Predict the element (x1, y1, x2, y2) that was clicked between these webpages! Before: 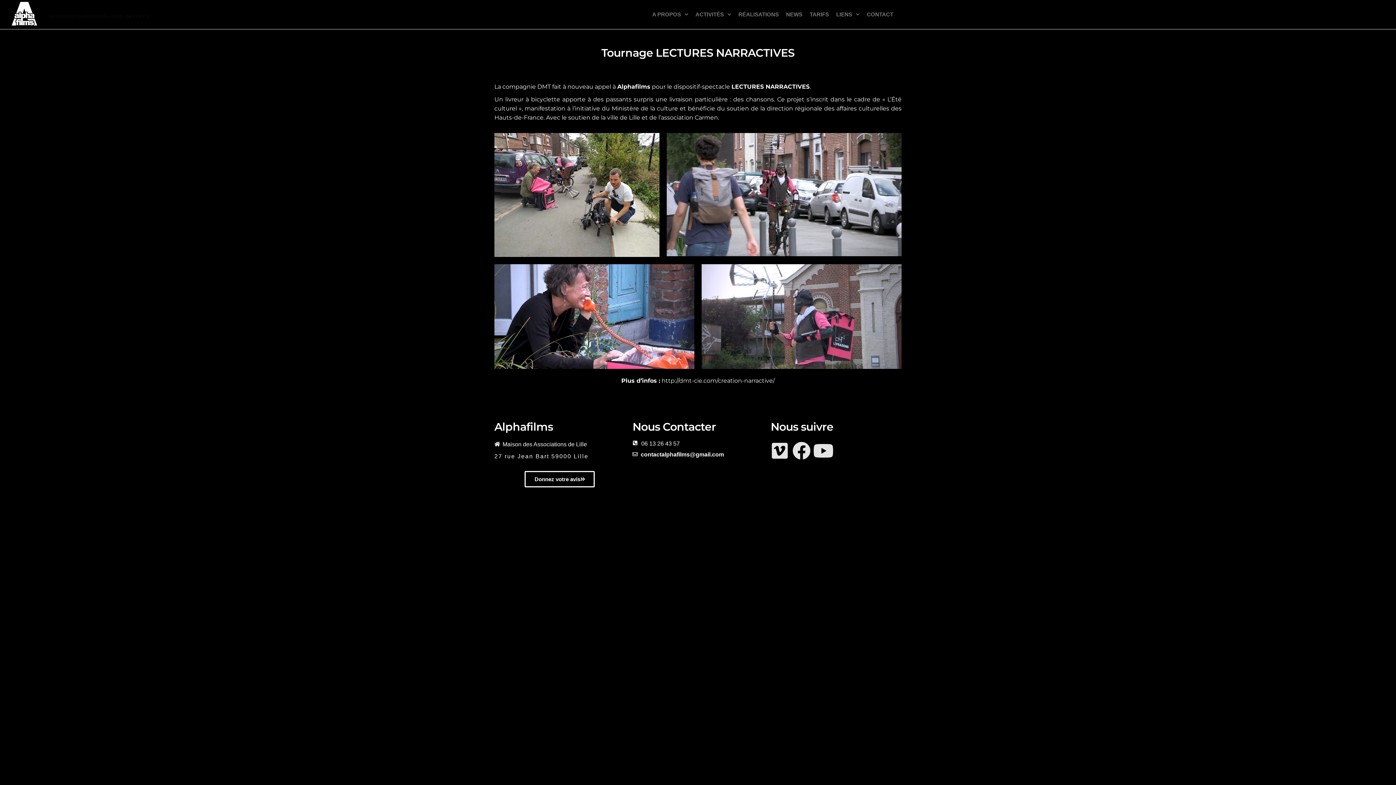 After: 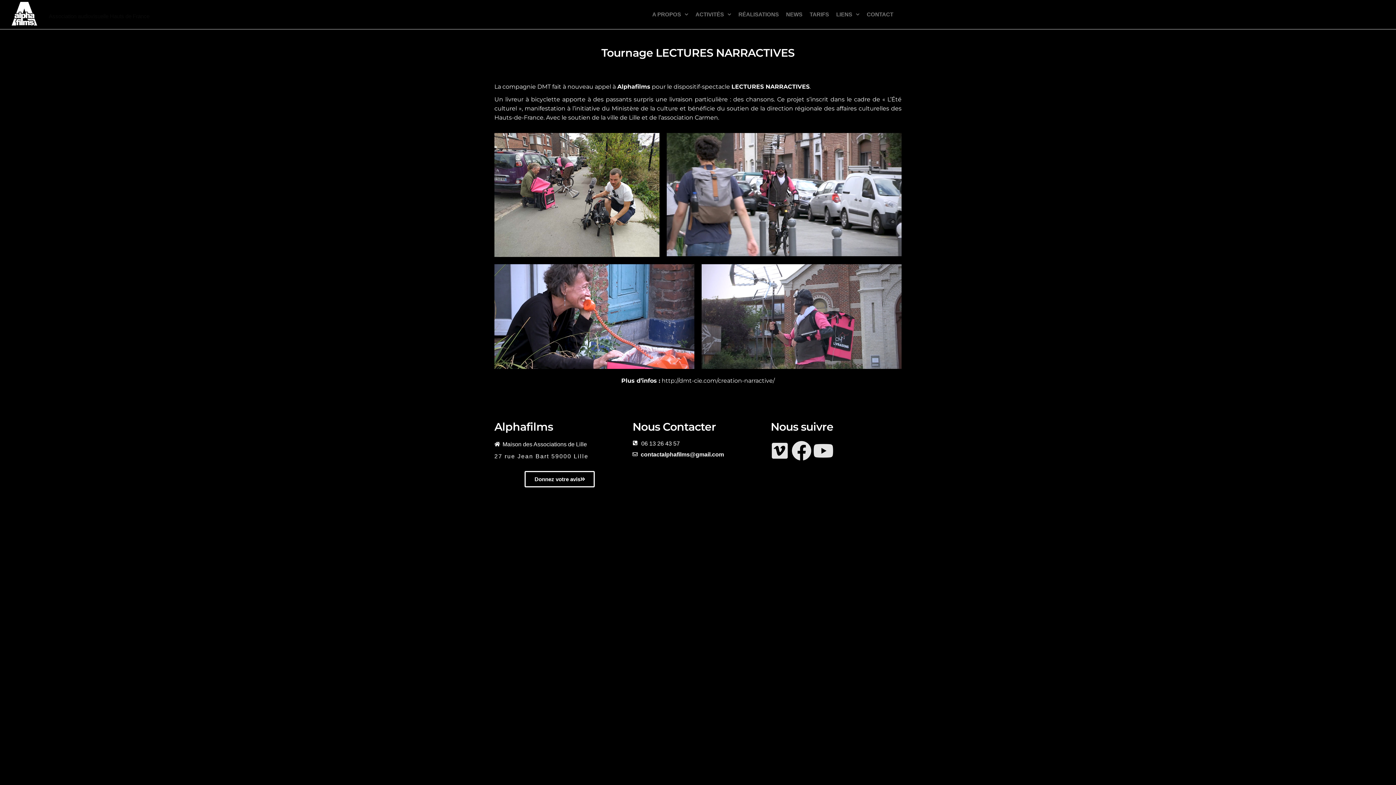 Action: bbox: (792, 441, 810, 459)